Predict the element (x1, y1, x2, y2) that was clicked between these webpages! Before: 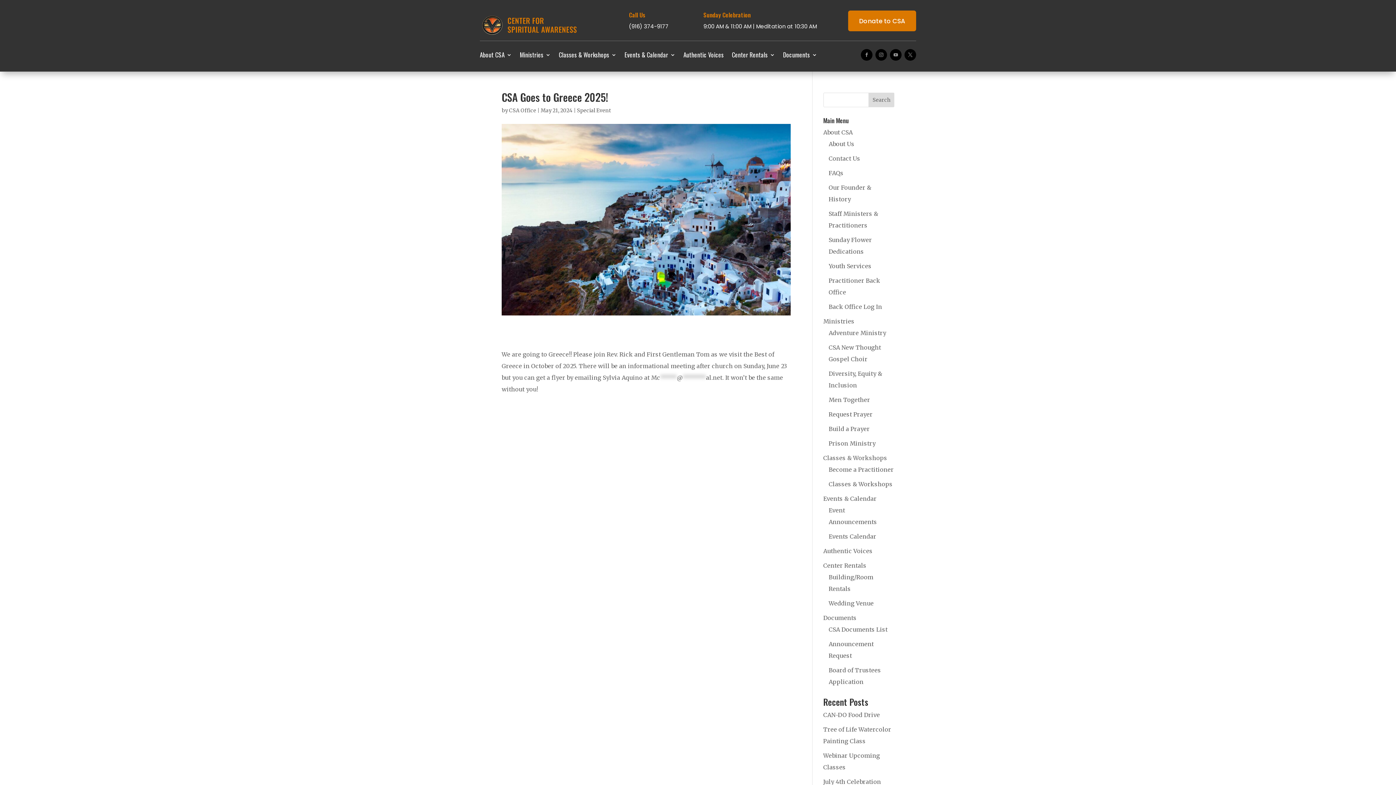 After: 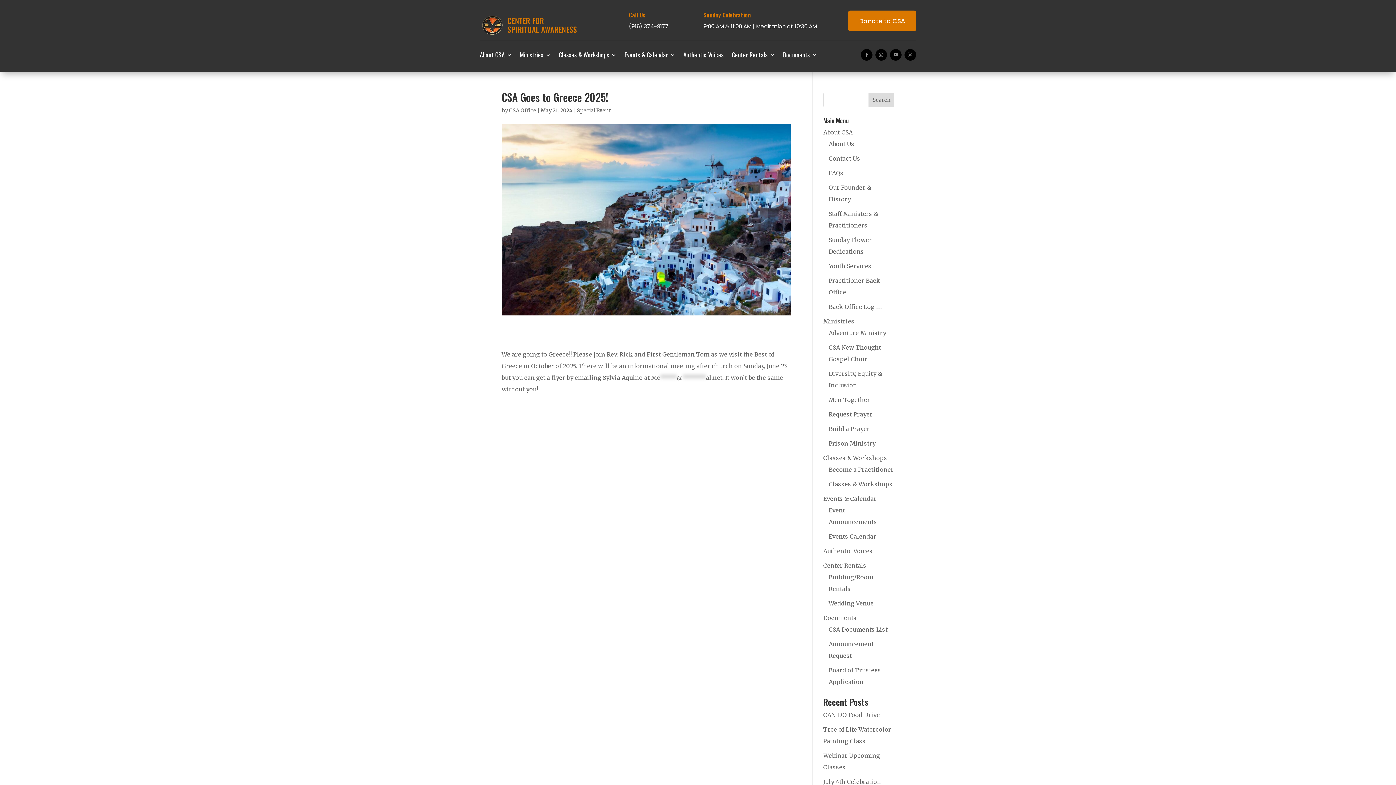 Action: bbox: (868, 92, 894, 107) label: Search